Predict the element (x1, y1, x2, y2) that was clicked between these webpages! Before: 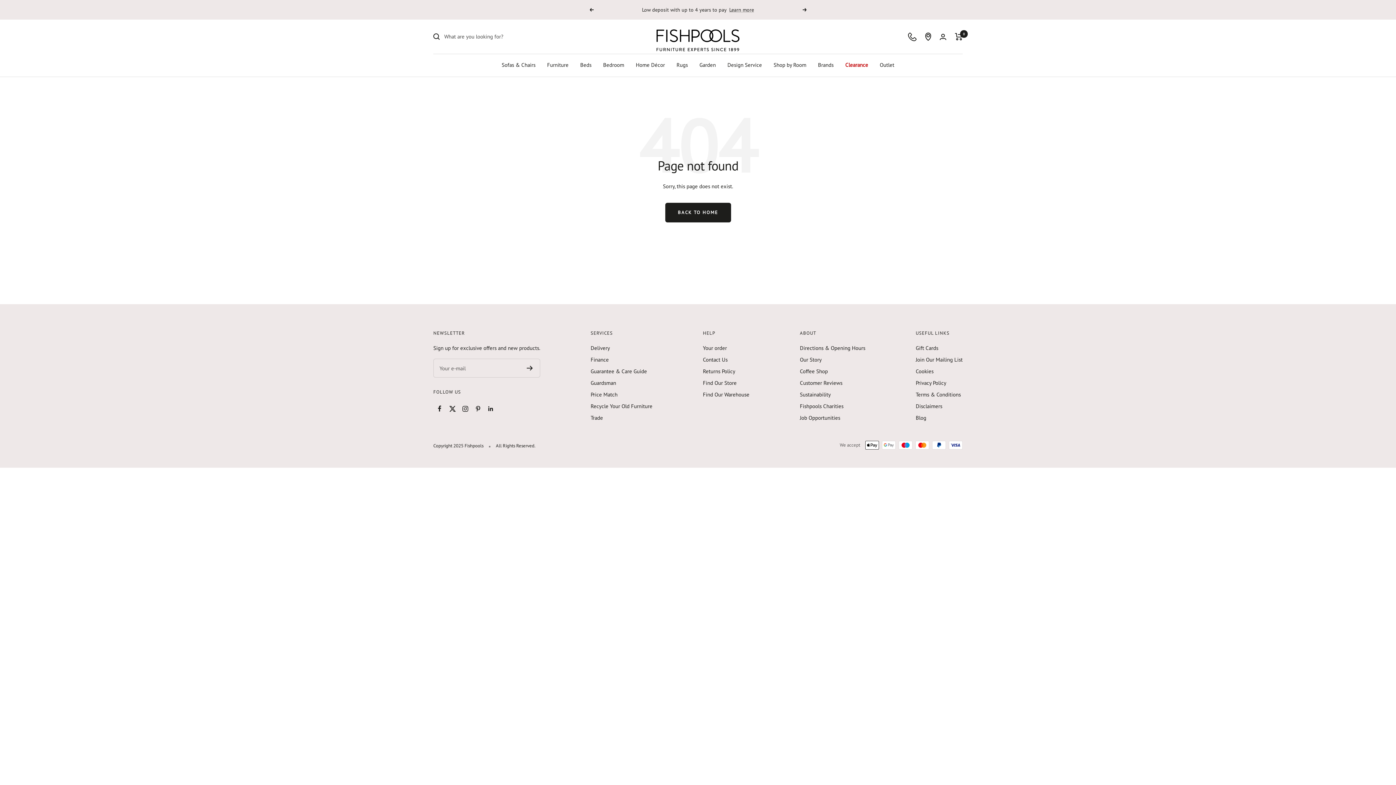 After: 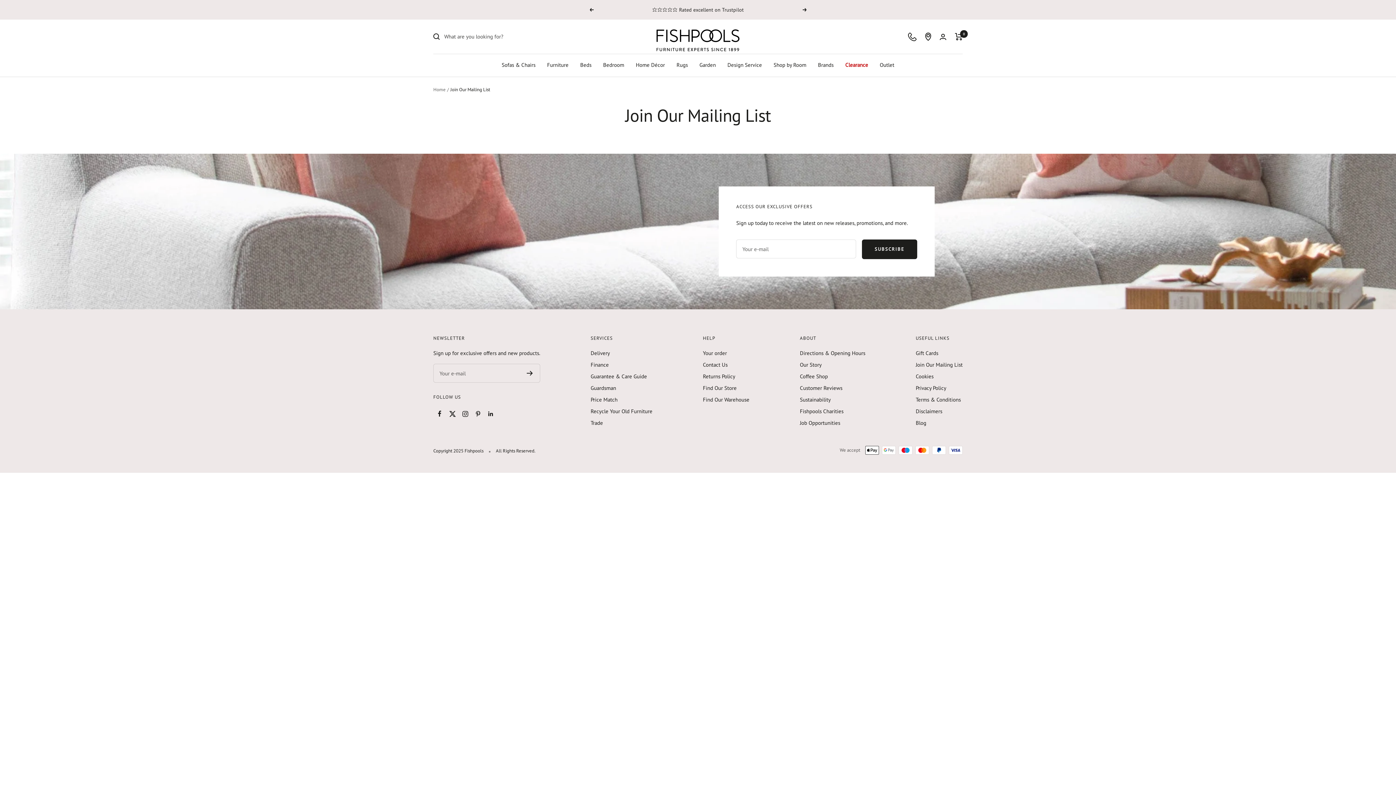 Action: label: Join Our Mailing List bbox: (916, 355, 962, 364)